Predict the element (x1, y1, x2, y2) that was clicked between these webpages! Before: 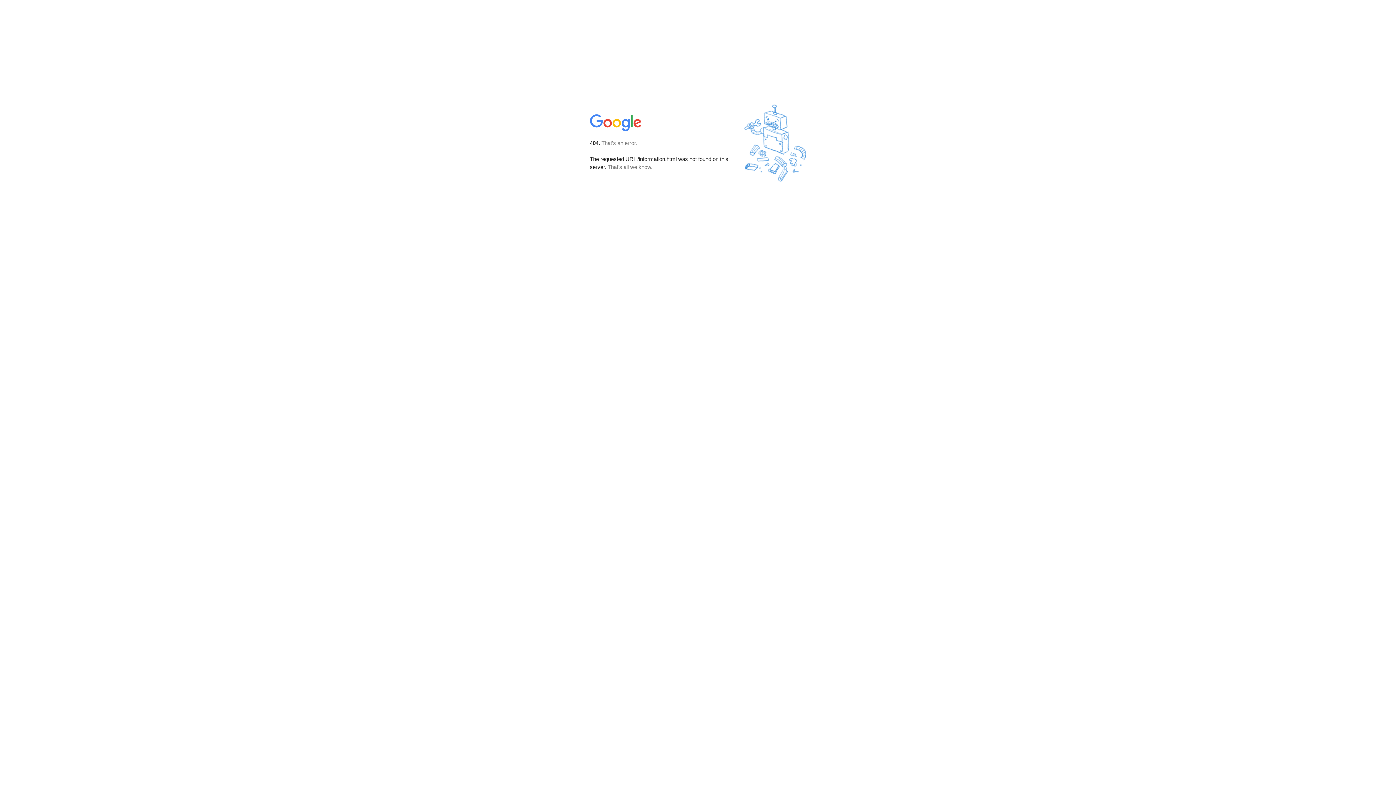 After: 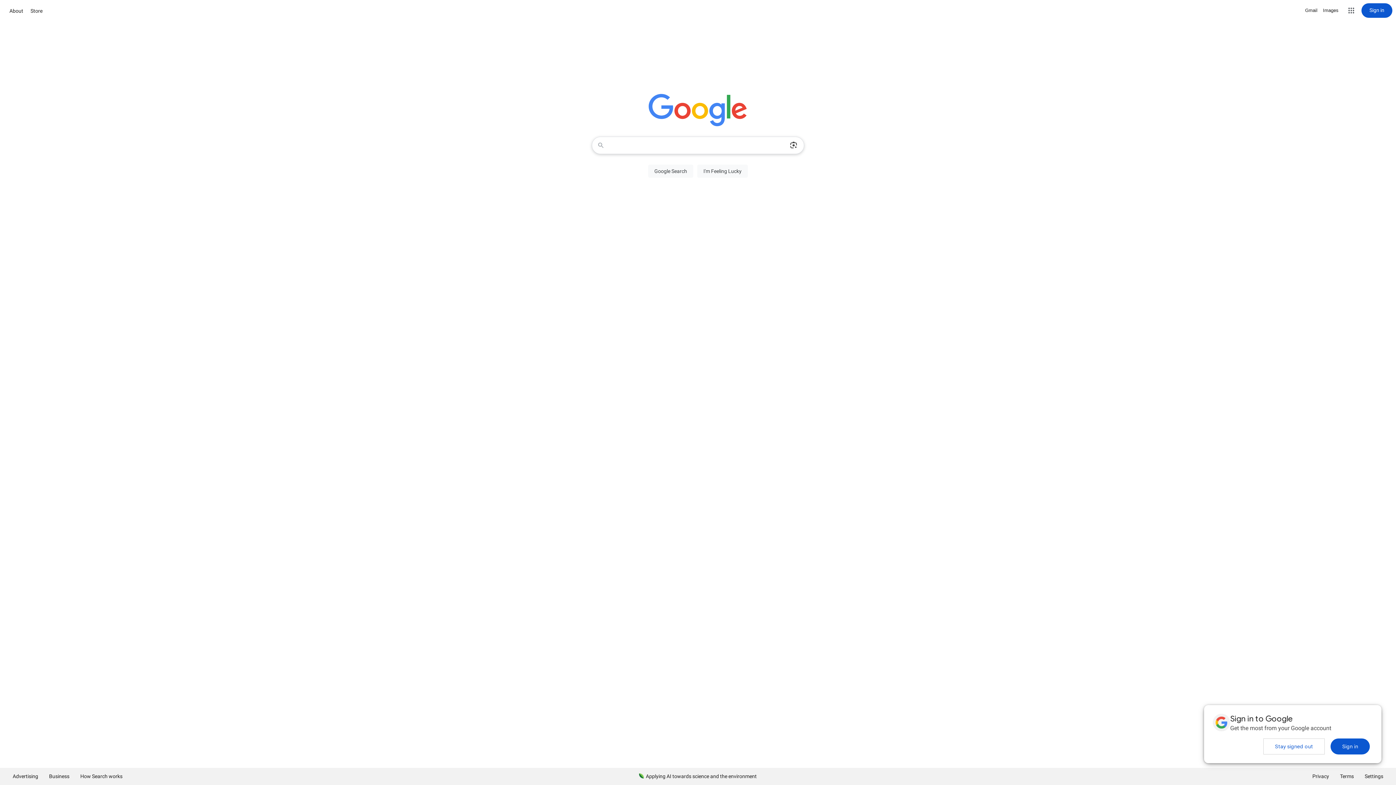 Action: bbox: (590, 127, 642, 134)